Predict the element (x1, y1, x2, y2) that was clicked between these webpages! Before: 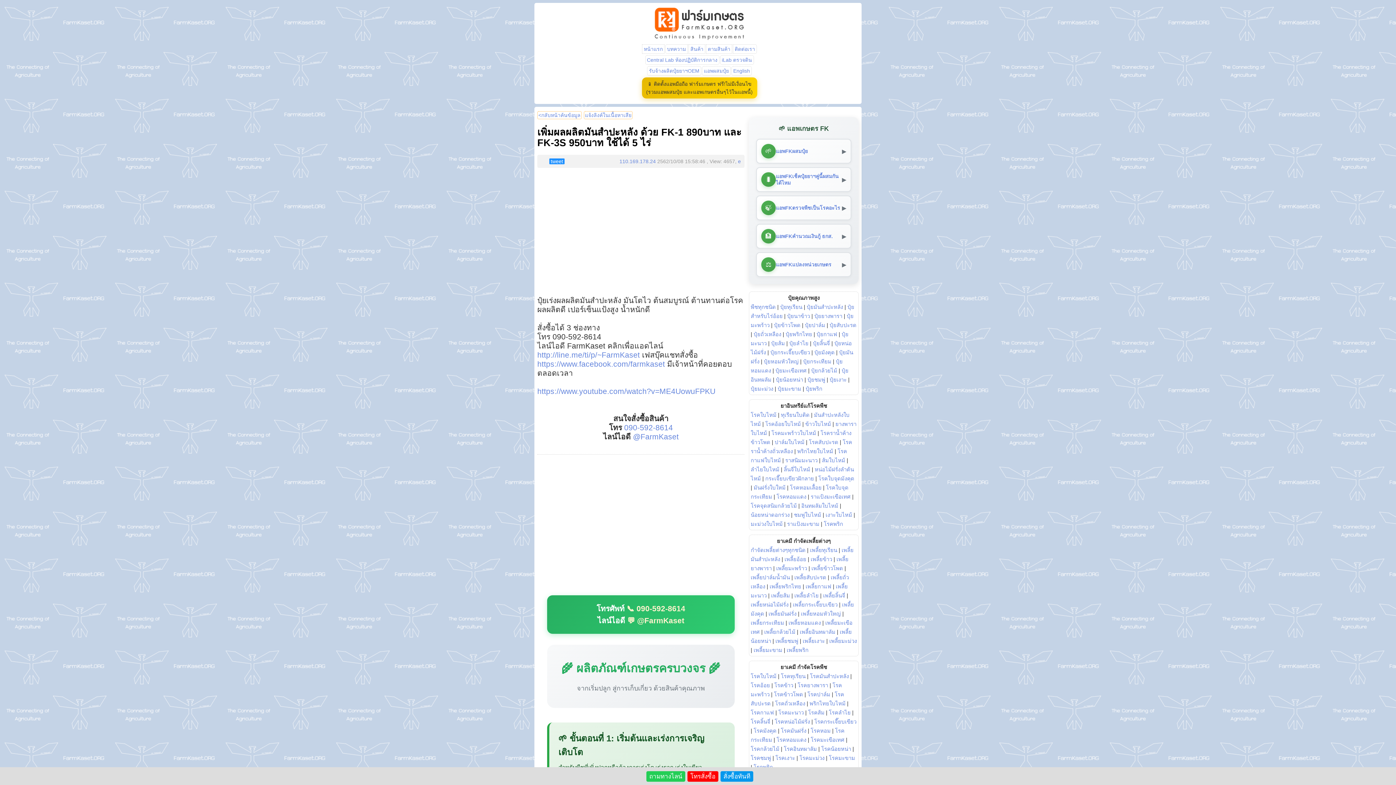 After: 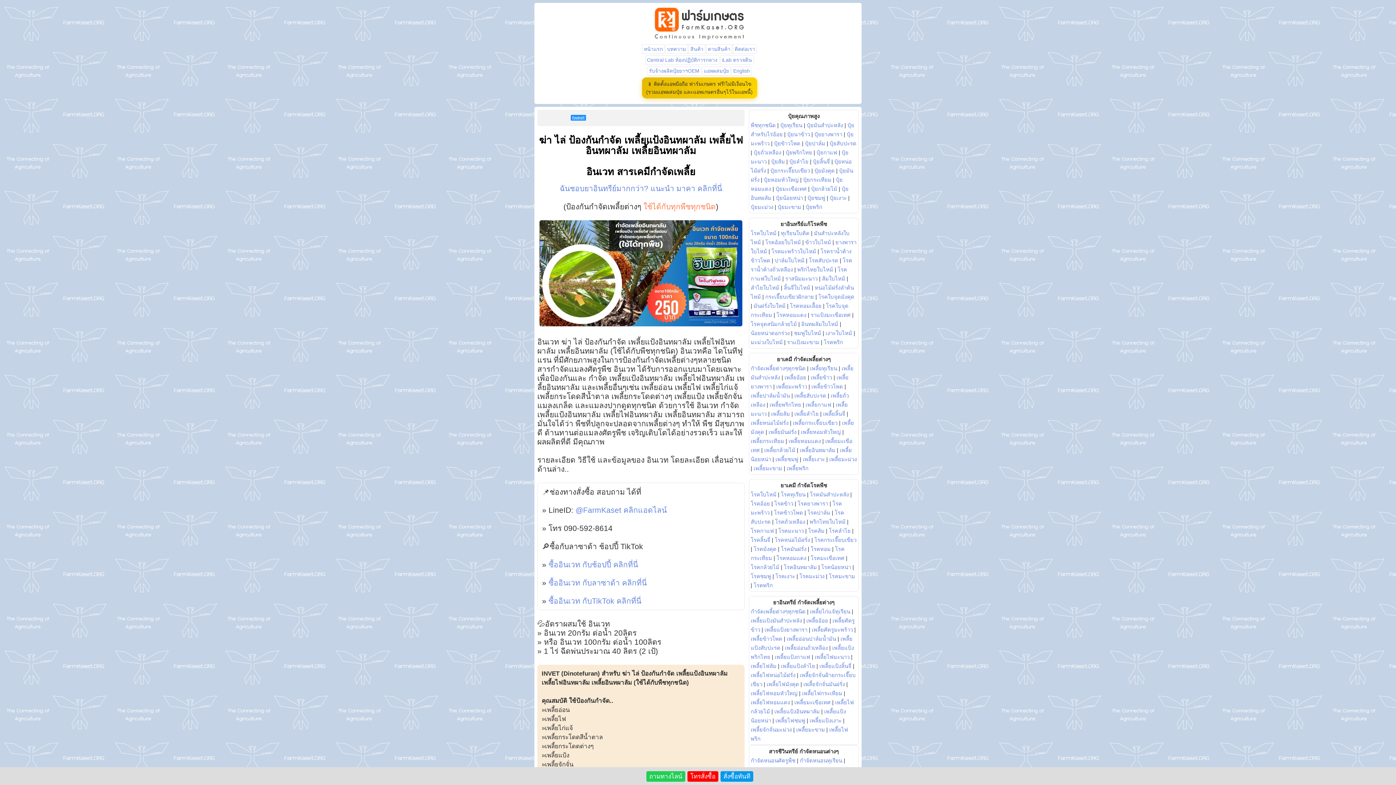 Action: label: เพลี้ยอินทผาลัม bbox: (800, 629, 835, 635)